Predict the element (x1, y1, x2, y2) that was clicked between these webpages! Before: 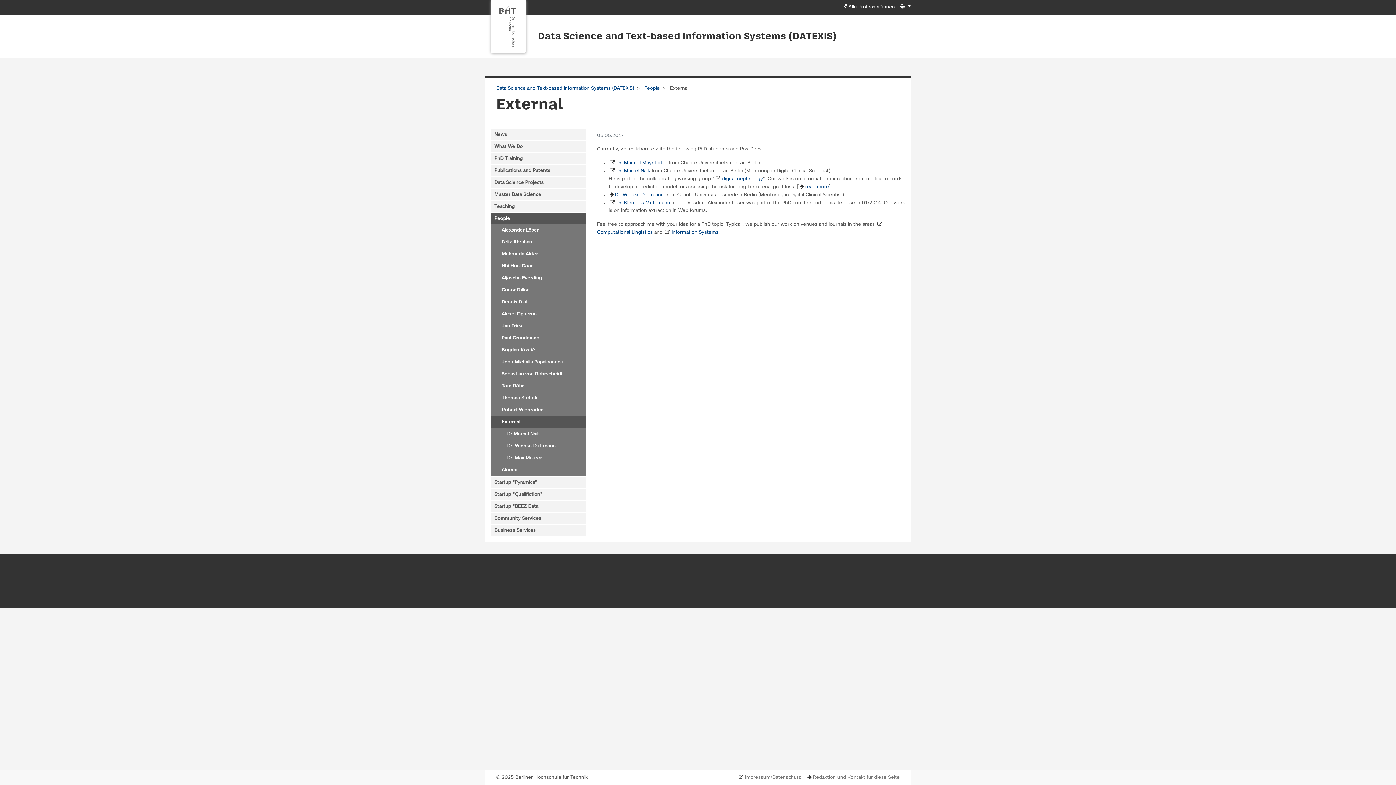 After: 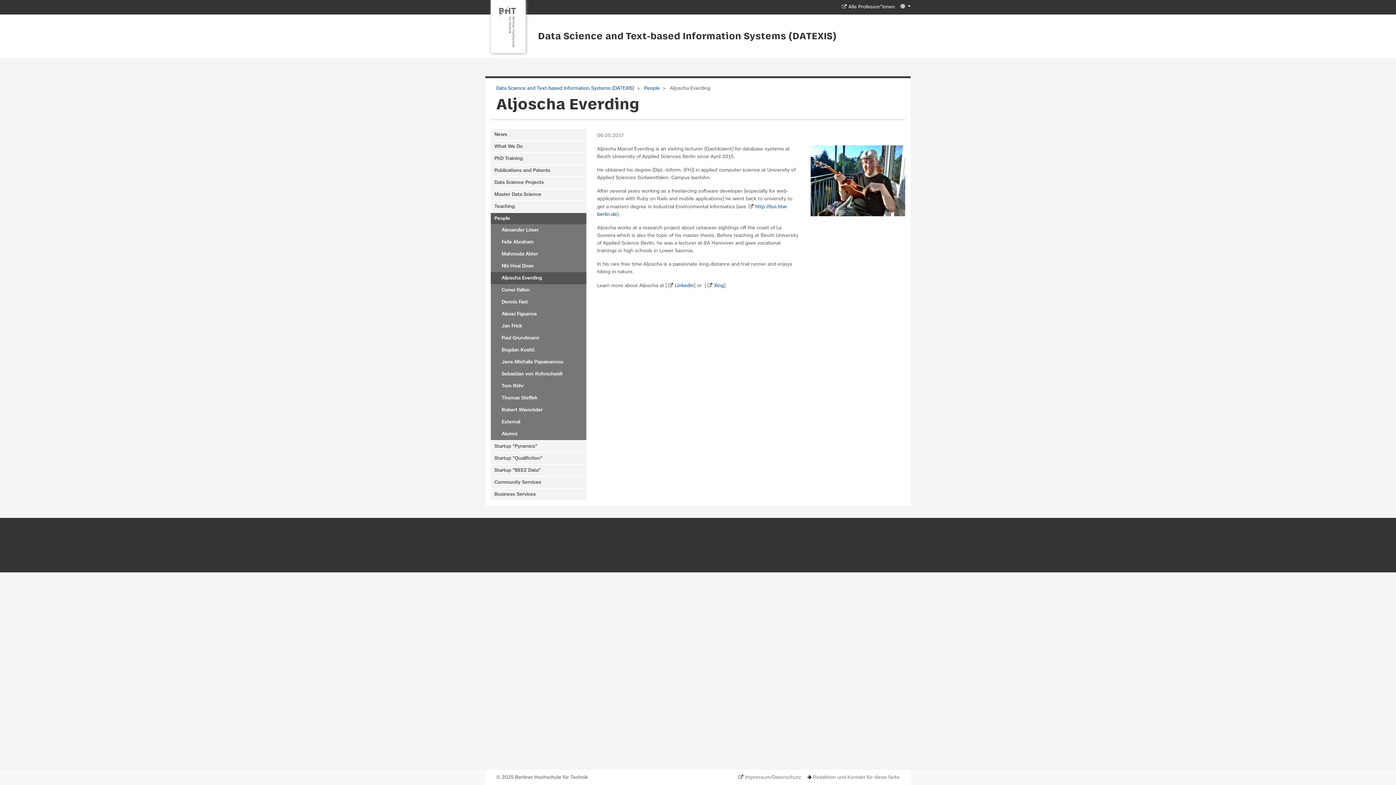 Action: bbox: (490, 272, 586, 284) label: Aljoscha Everding